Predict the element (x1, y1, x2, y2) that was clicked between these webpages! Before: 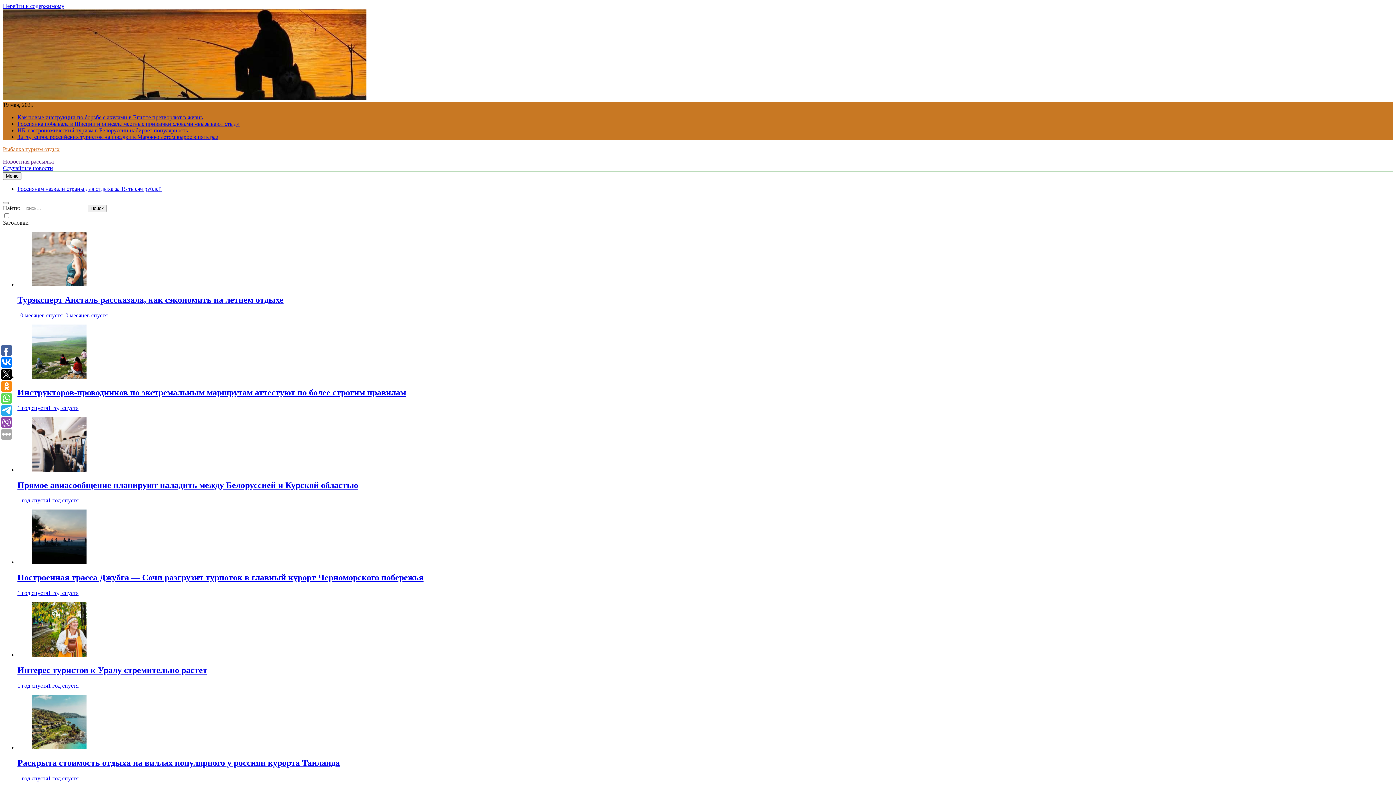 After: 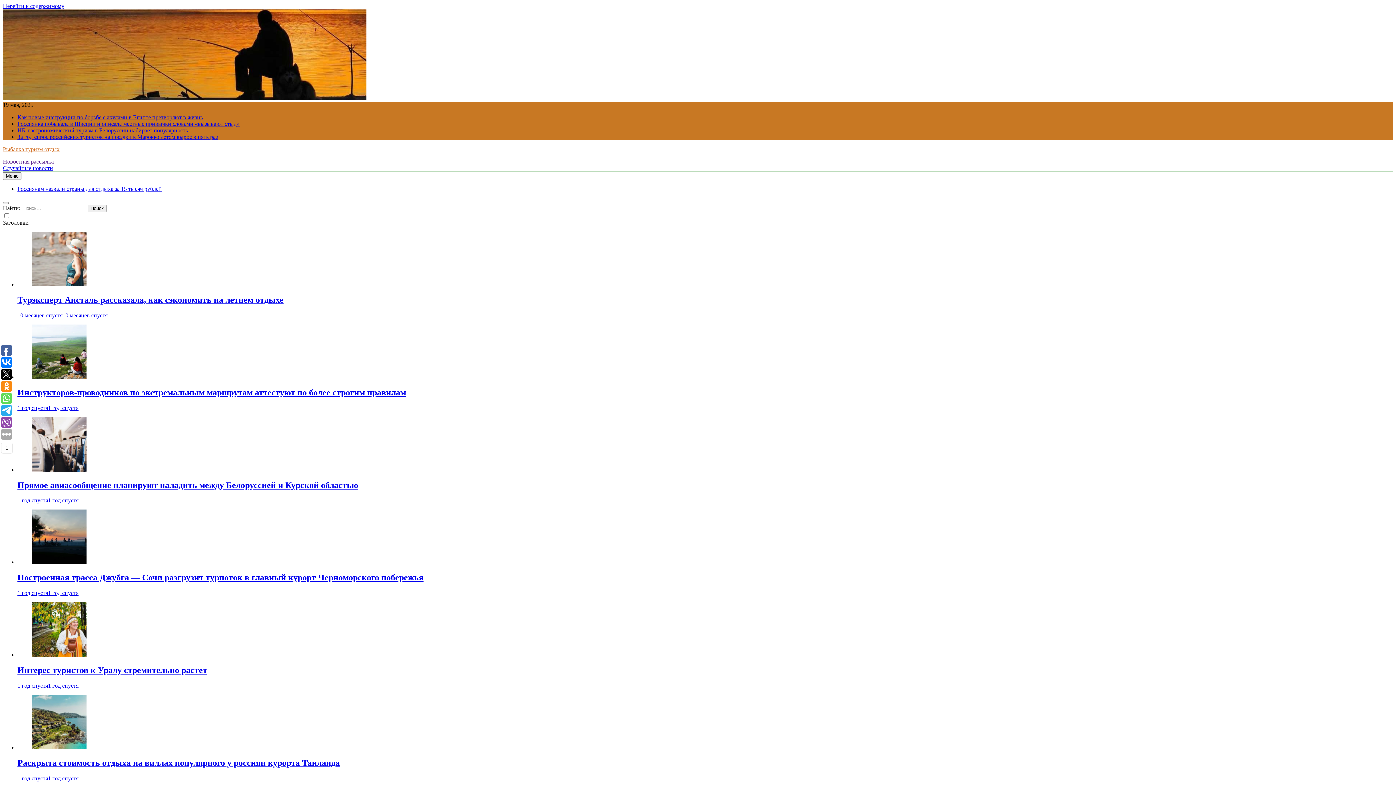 Action: bbox: (1, 417, 12, 428)